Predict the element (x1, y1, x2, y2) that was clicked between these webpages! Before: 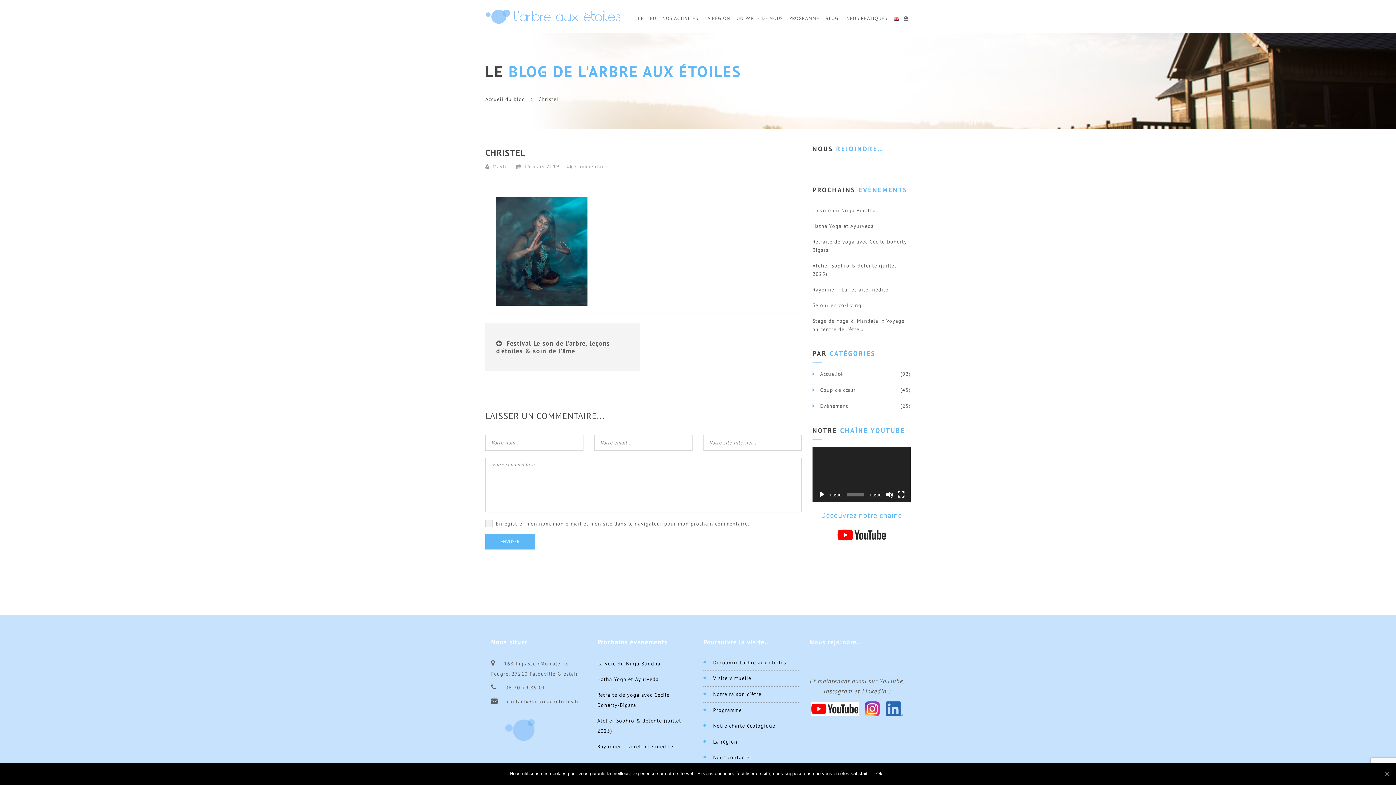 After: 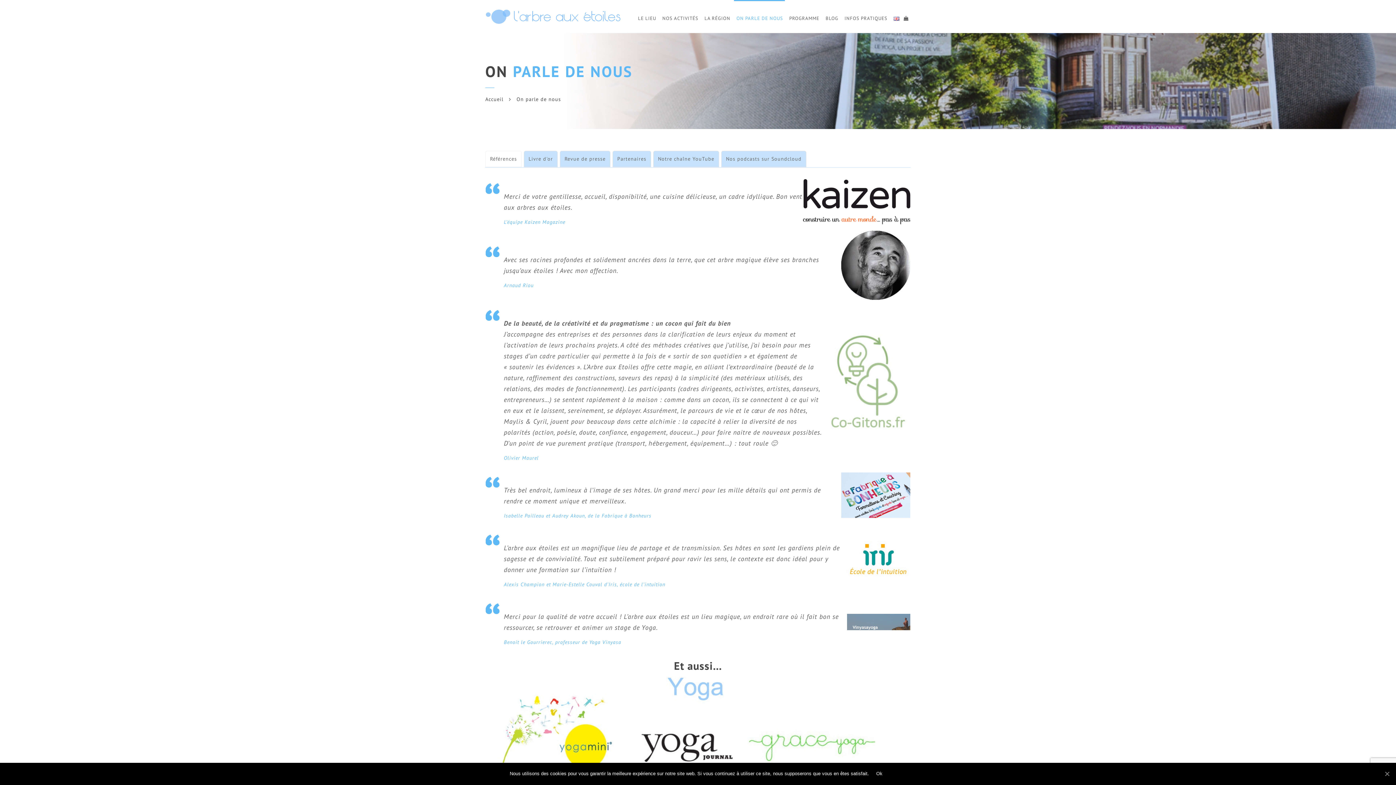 Action: label: ON PARLE DE NOUS bbox: (734, 0, 785, 34)